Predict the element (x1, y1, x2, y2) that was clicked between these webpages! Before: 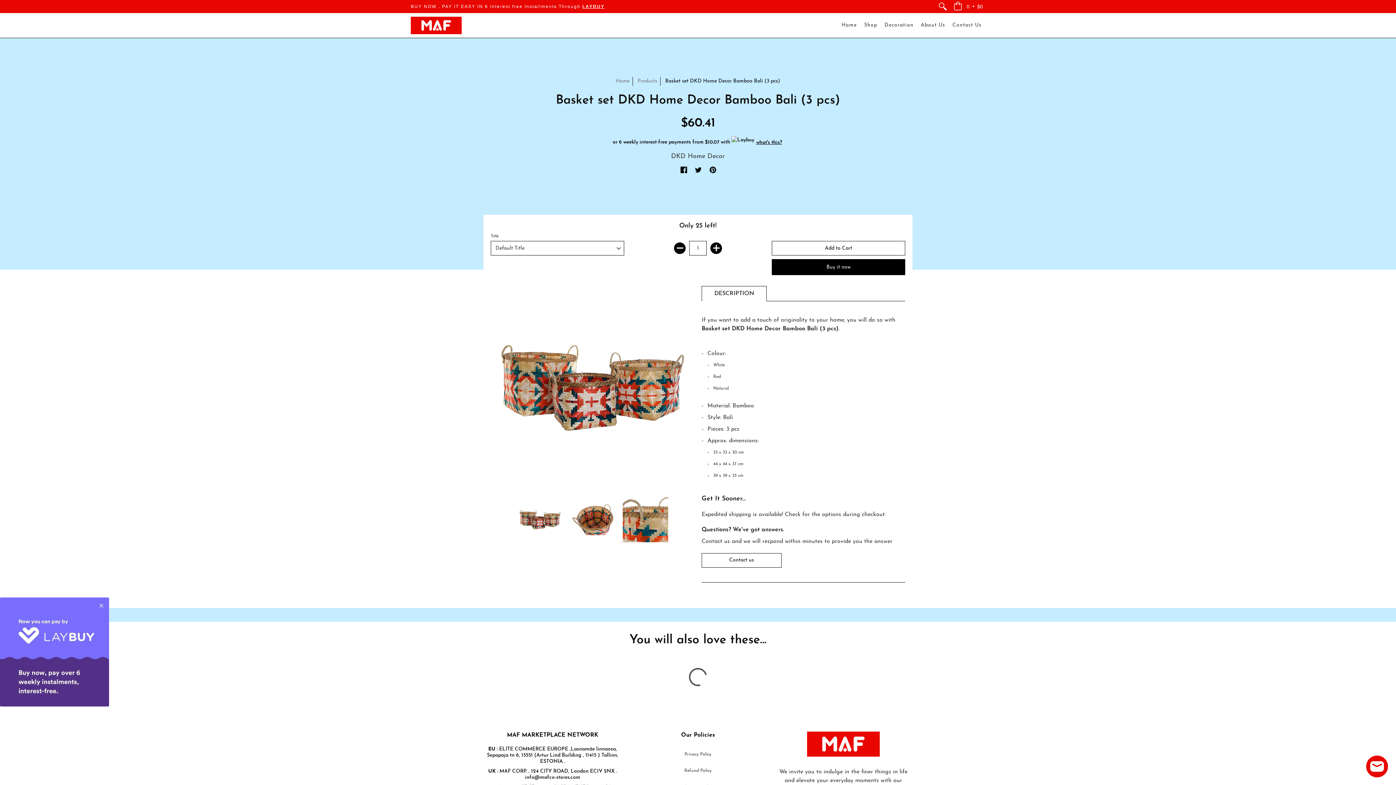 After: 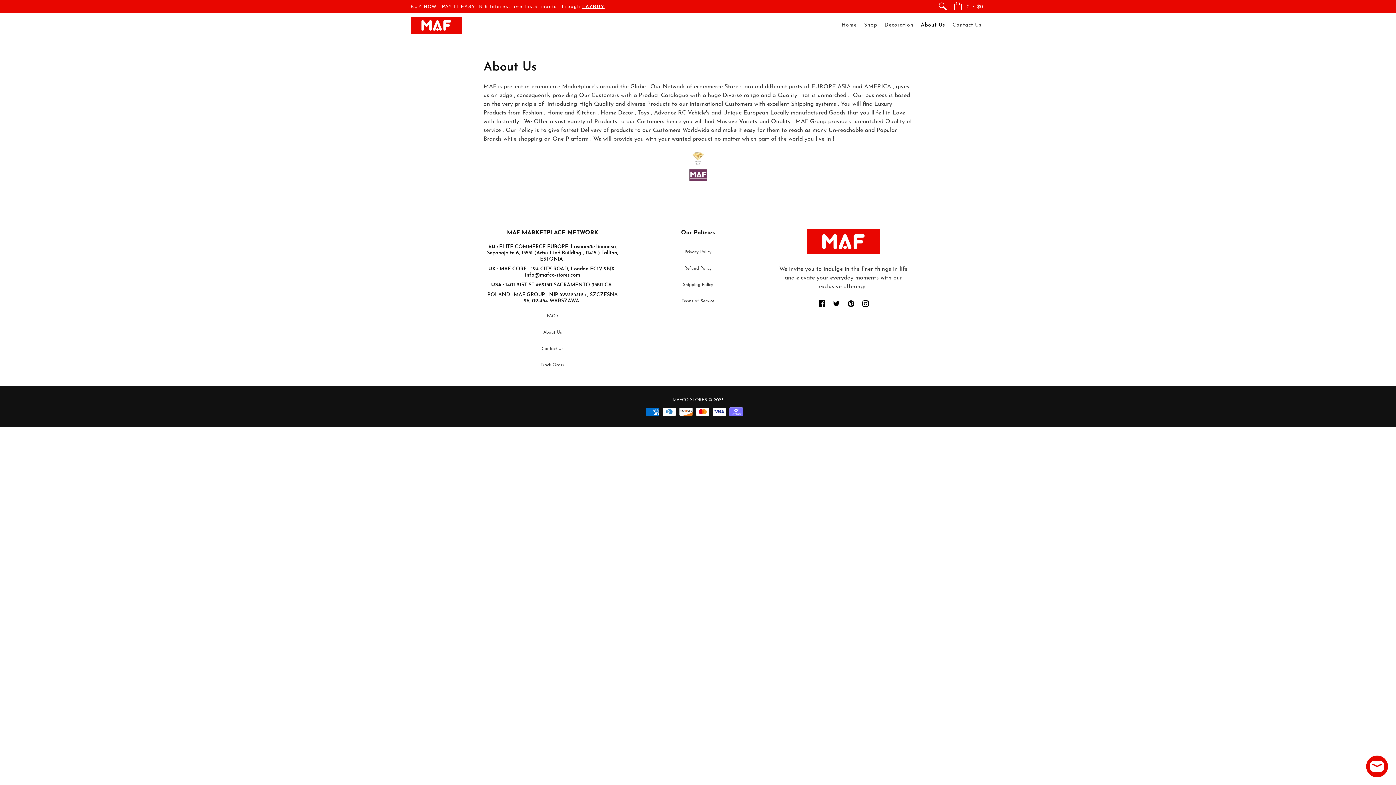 Action: label: About Us bbox: (917, 13, 949, 37)